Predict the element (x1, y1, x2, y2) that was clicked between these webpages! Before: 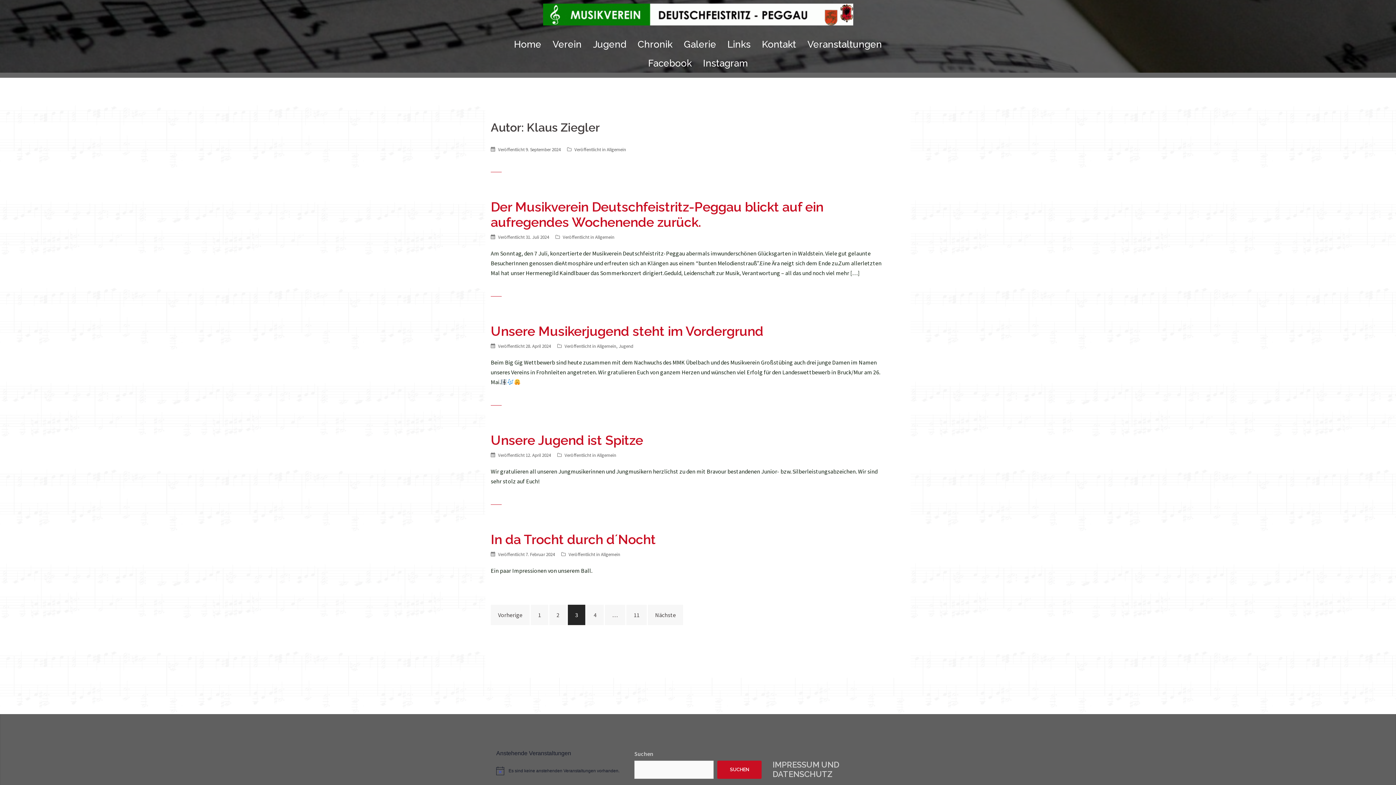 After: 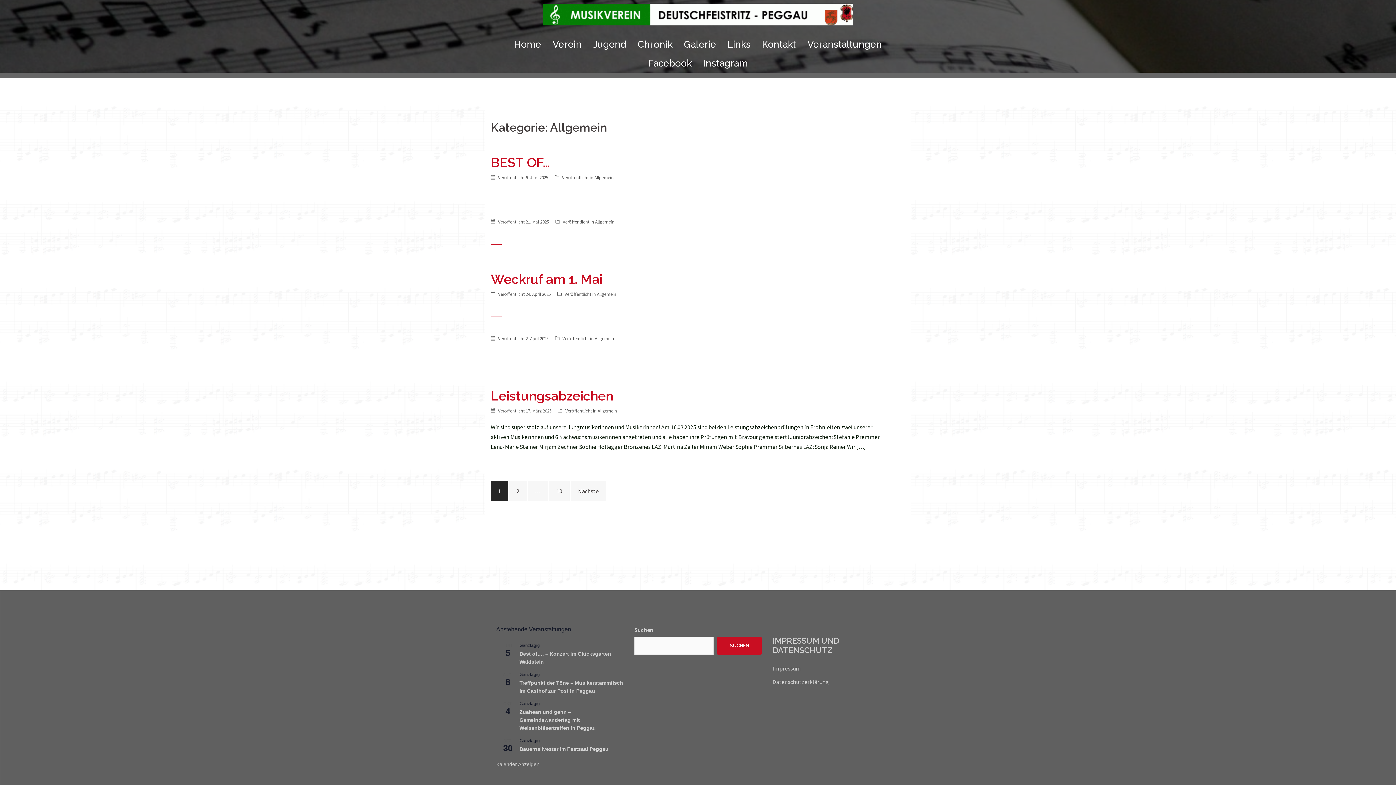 Action: label: Allgemein bbox: (597, 452, 616, 458)